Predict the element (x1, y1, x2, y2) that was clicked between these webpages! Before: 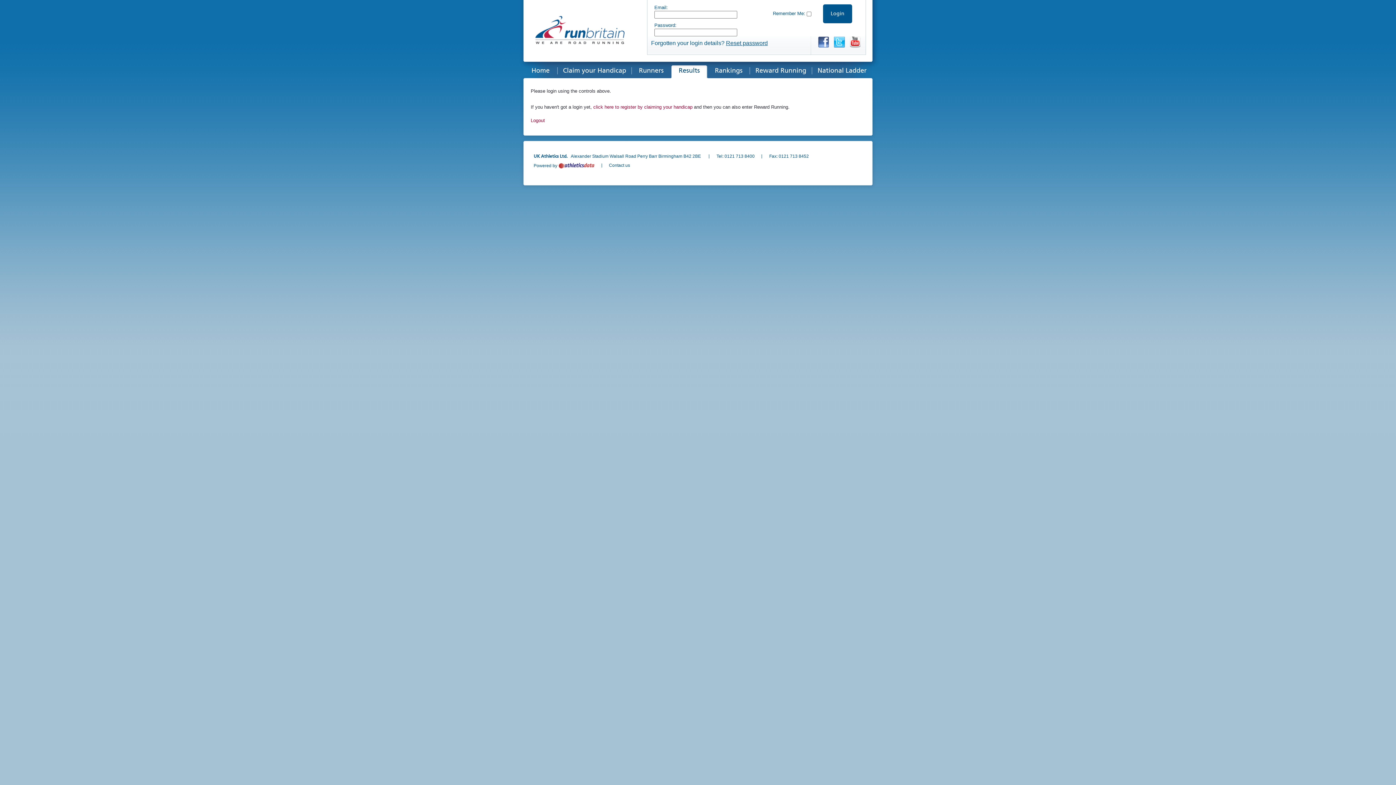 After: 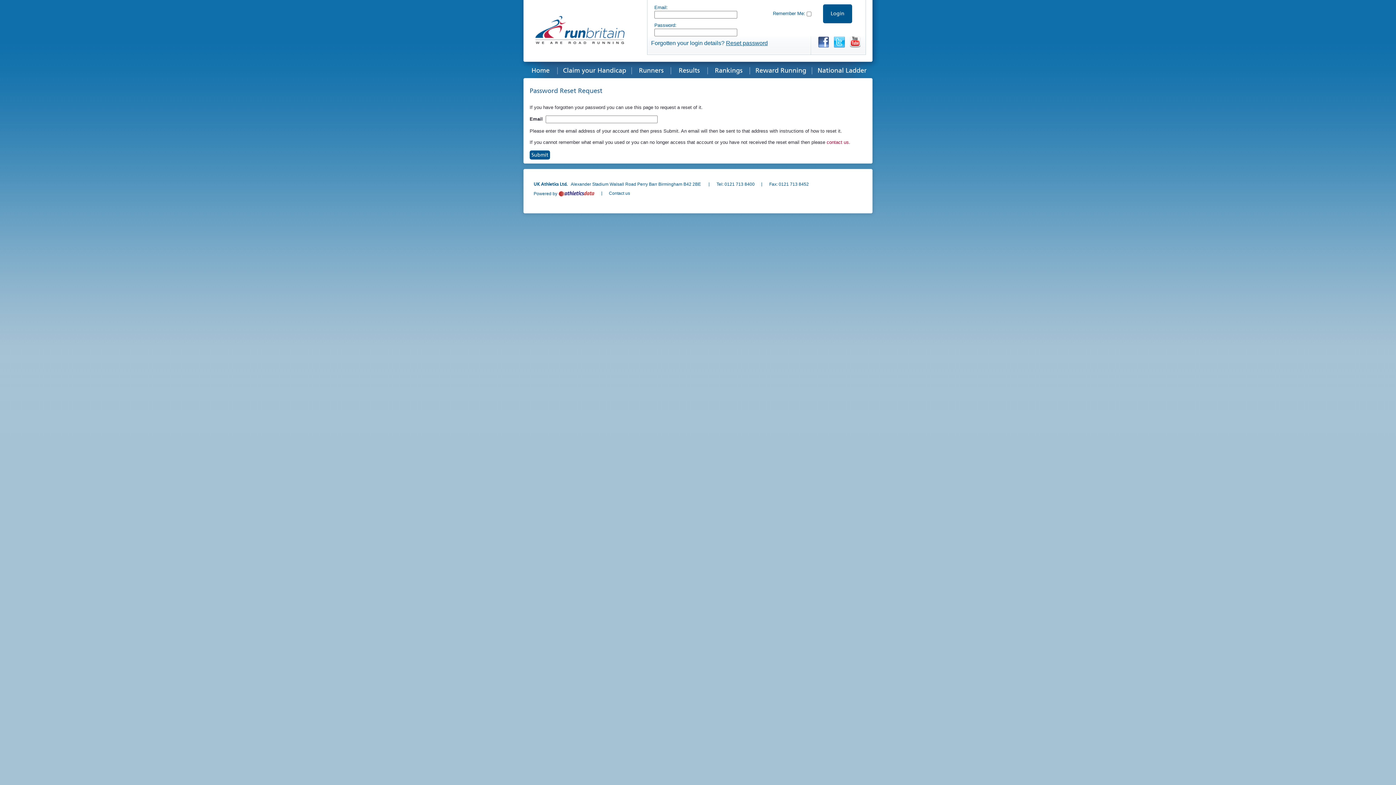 Action: bbox: (726, 40, 768, 46) label: Reset password